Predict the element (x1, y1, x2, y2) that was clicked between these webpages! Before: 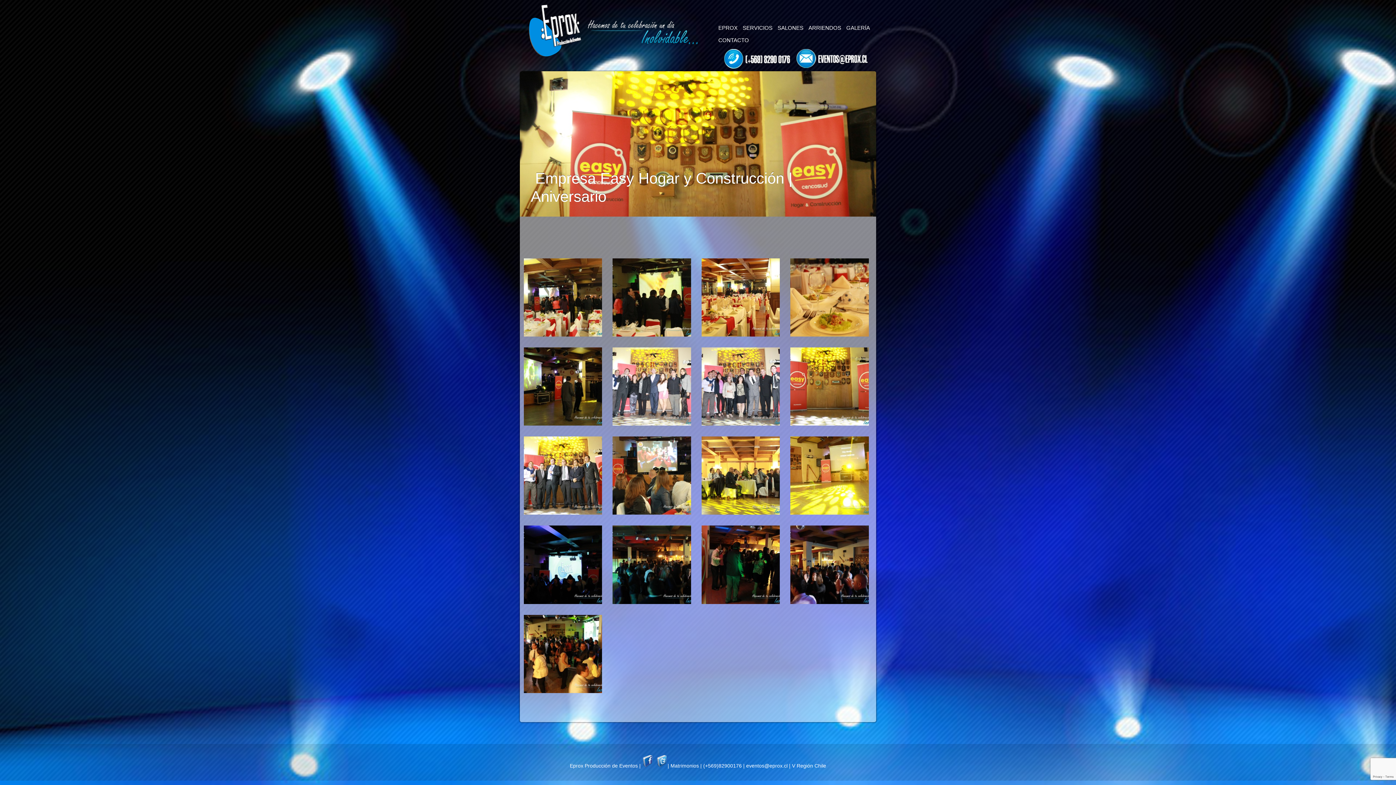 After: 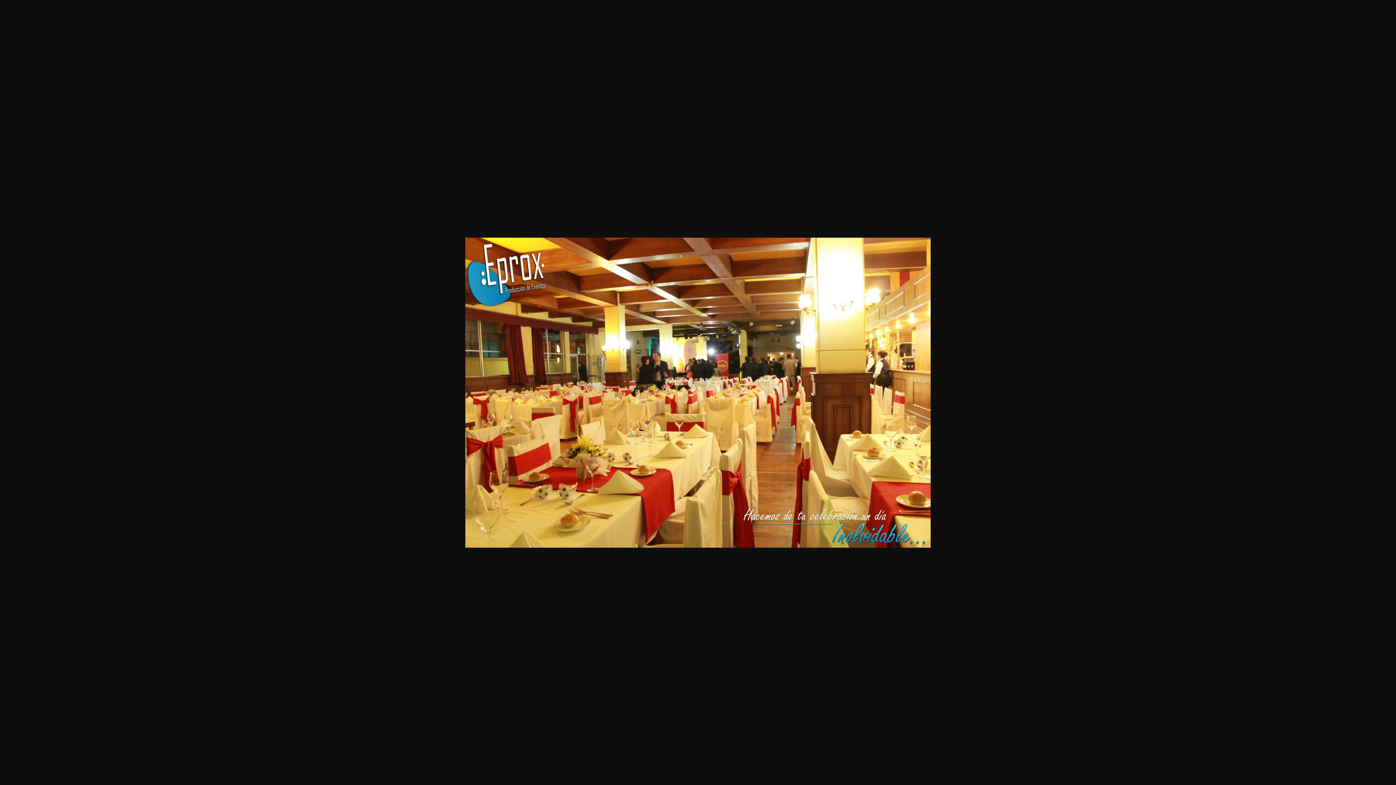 Action: bbox: (701, 258, 780, 336)